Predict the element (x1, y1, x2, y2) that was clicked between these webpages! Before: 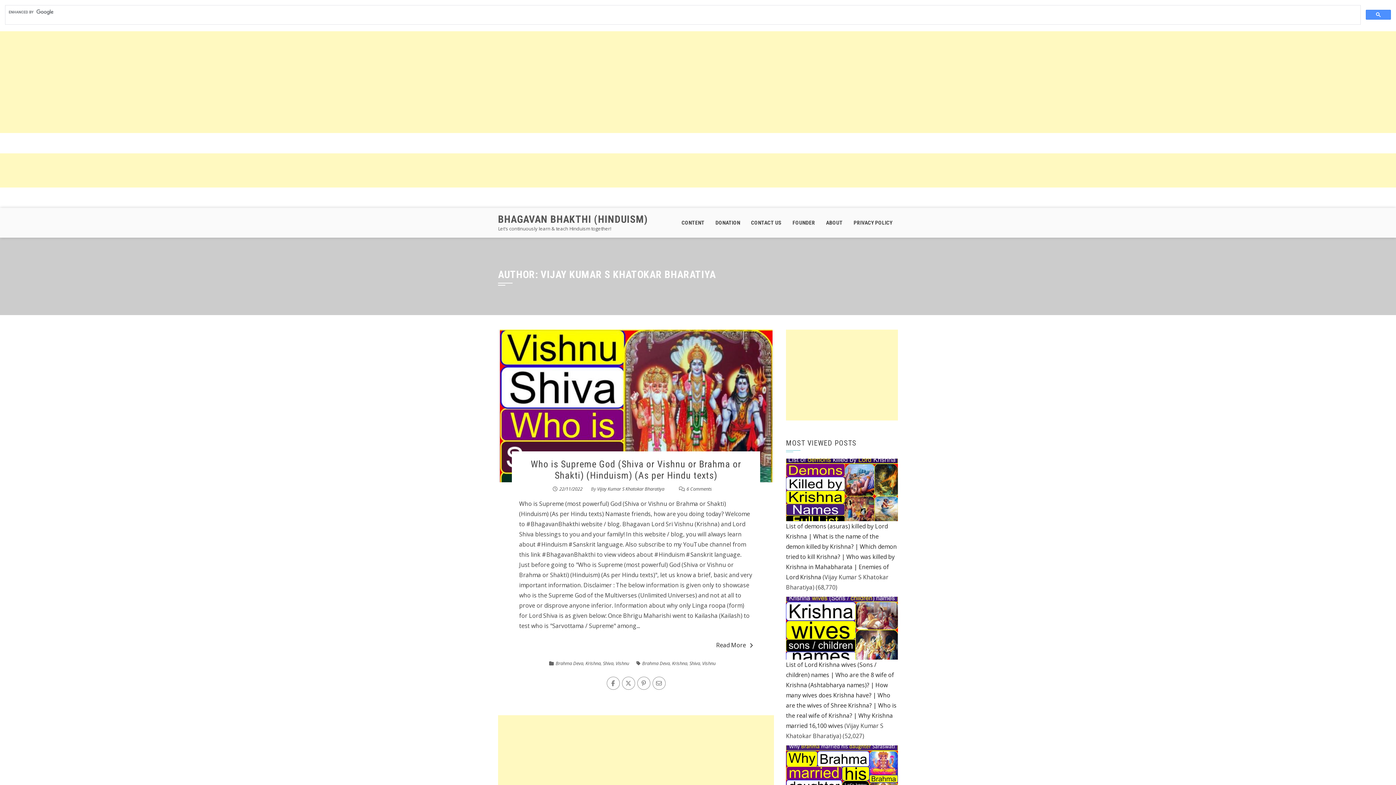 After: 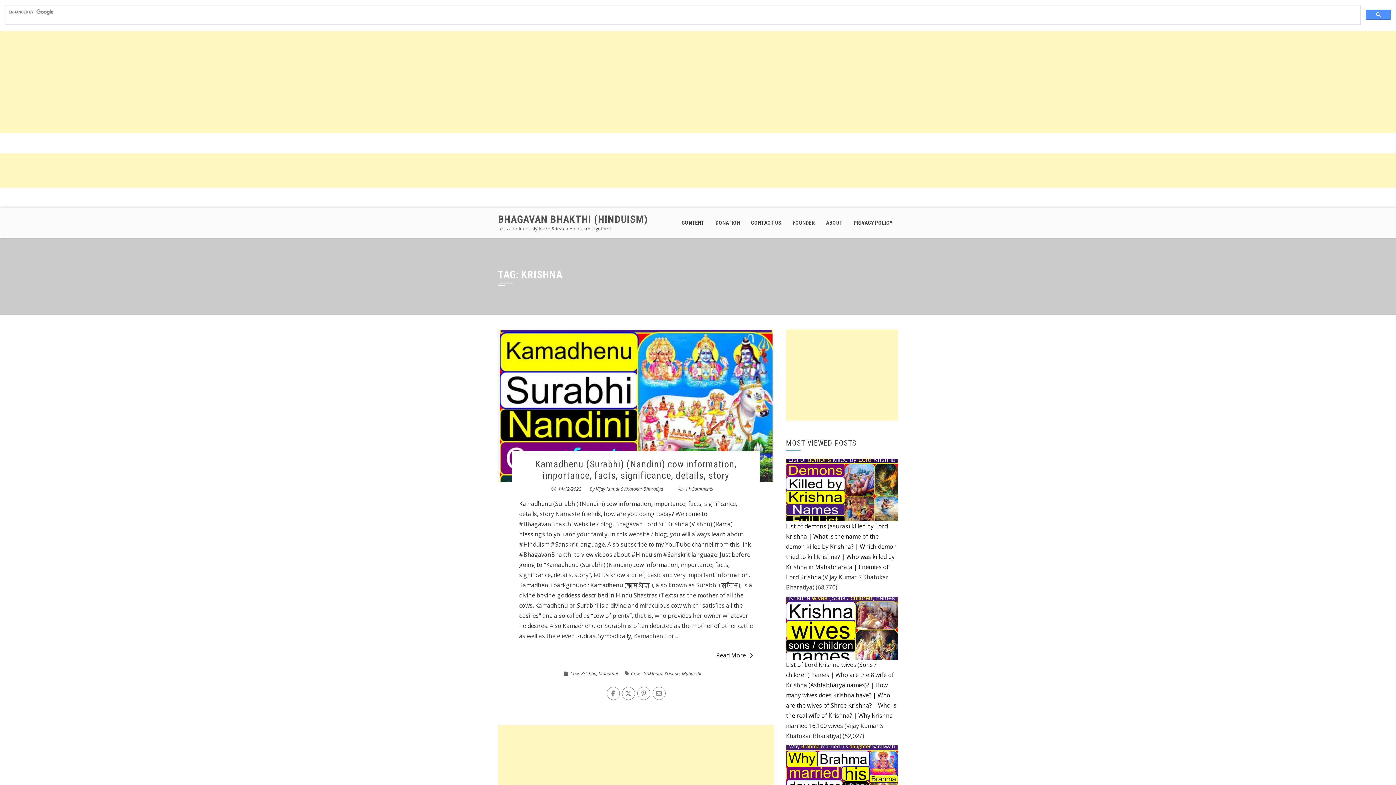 Action: label: Krishna bbox: (672, 660, 687, 666)